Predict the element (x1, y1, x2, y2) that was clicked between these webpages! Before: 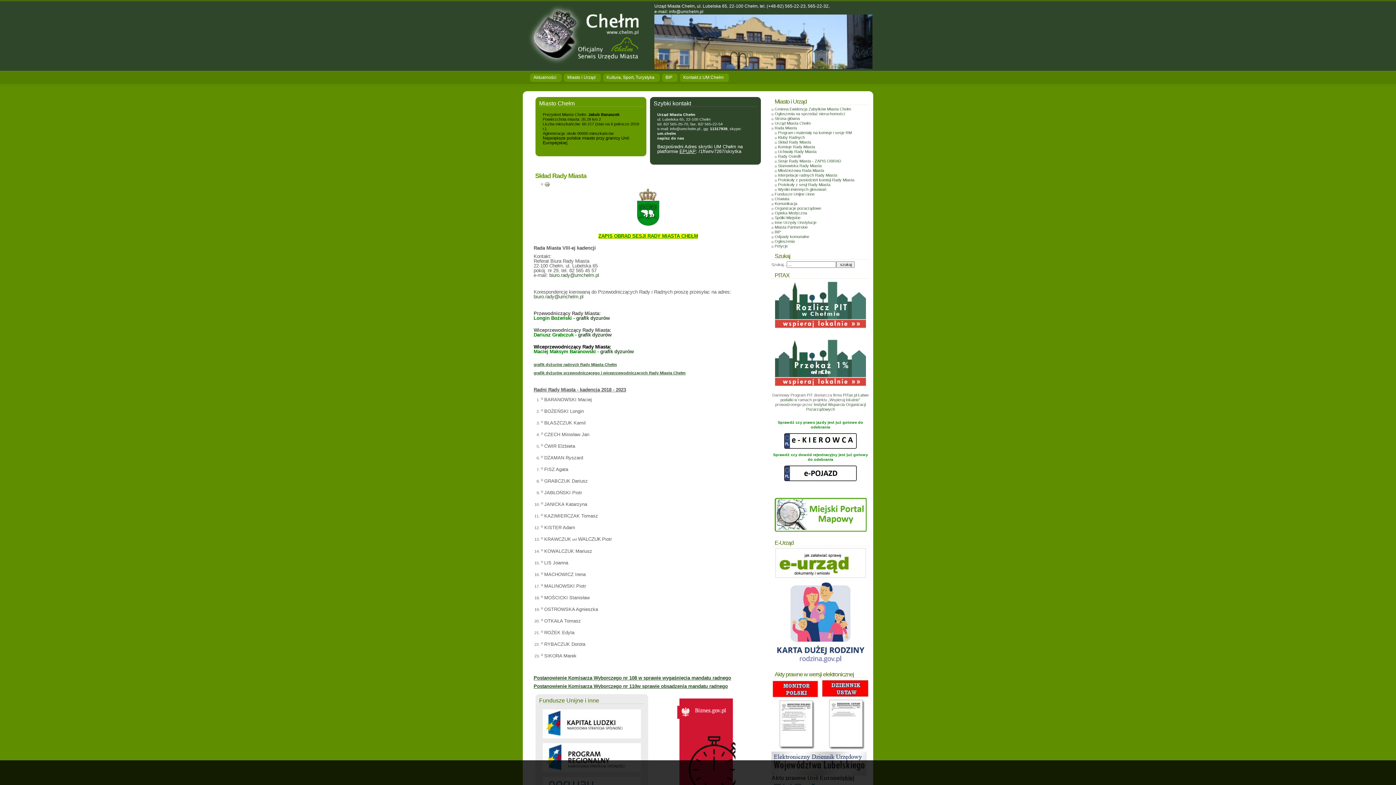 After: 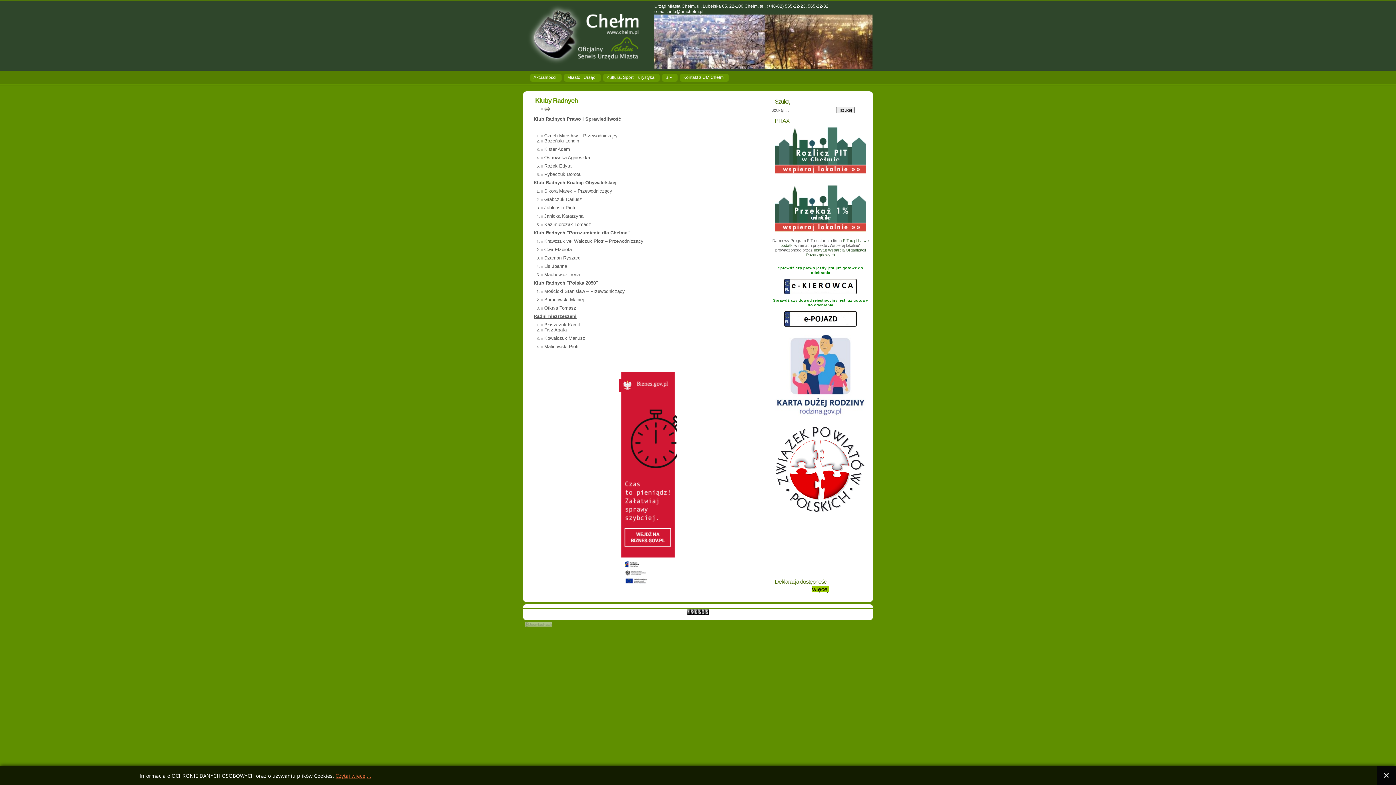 Action: bbox: (778, 135, 805, 139) label: Kluby Radnych